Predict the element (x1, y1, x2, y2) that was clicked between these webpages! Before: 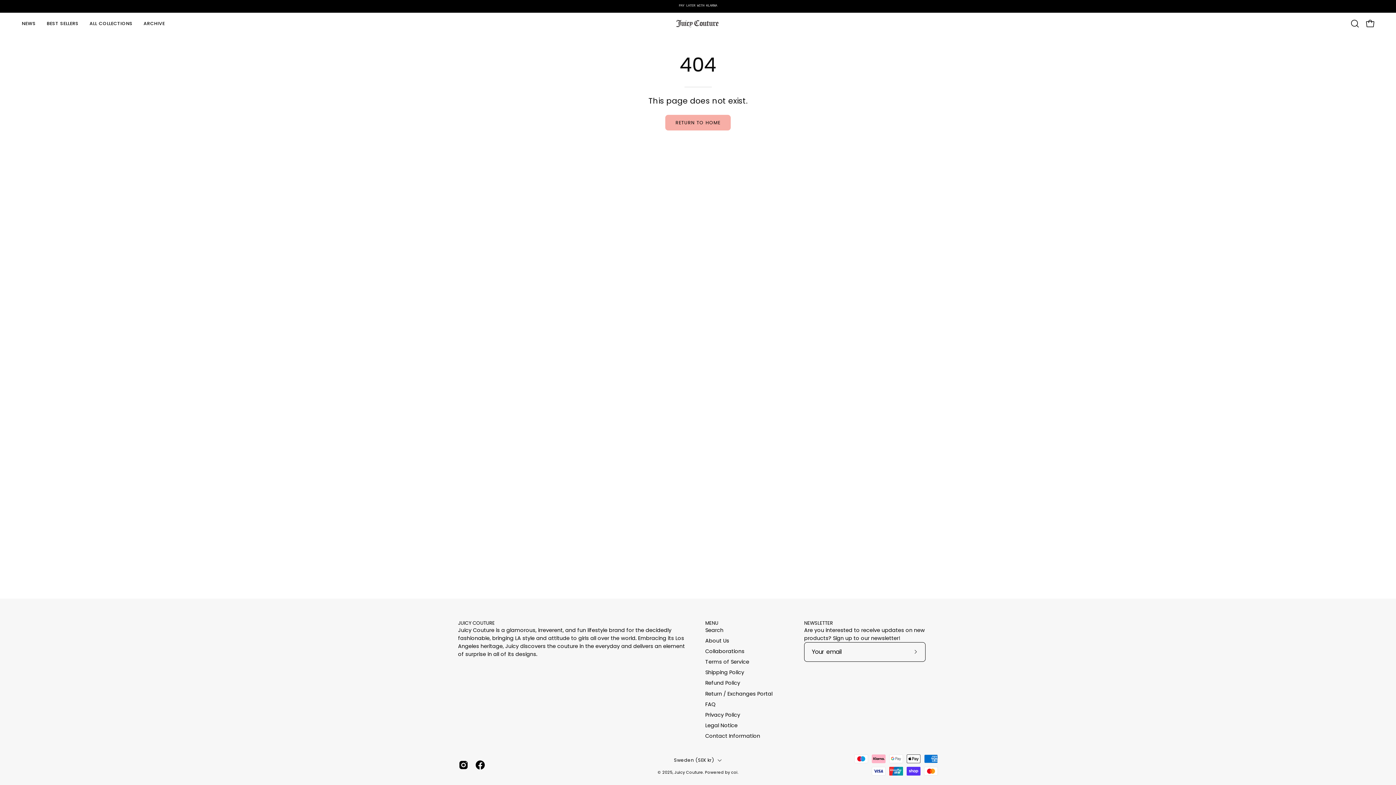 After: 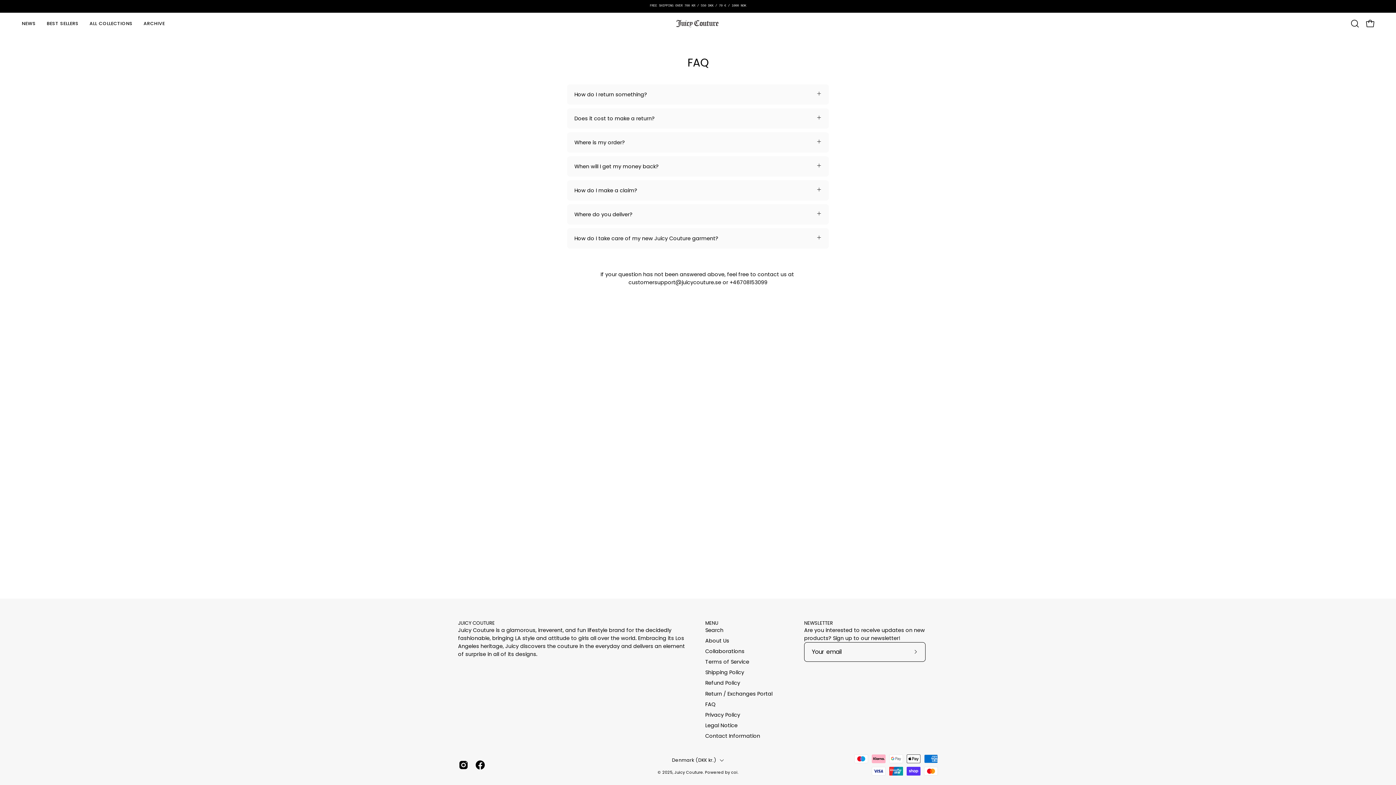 Action: bbox: (705, 701, 716, 708) label: FAQ